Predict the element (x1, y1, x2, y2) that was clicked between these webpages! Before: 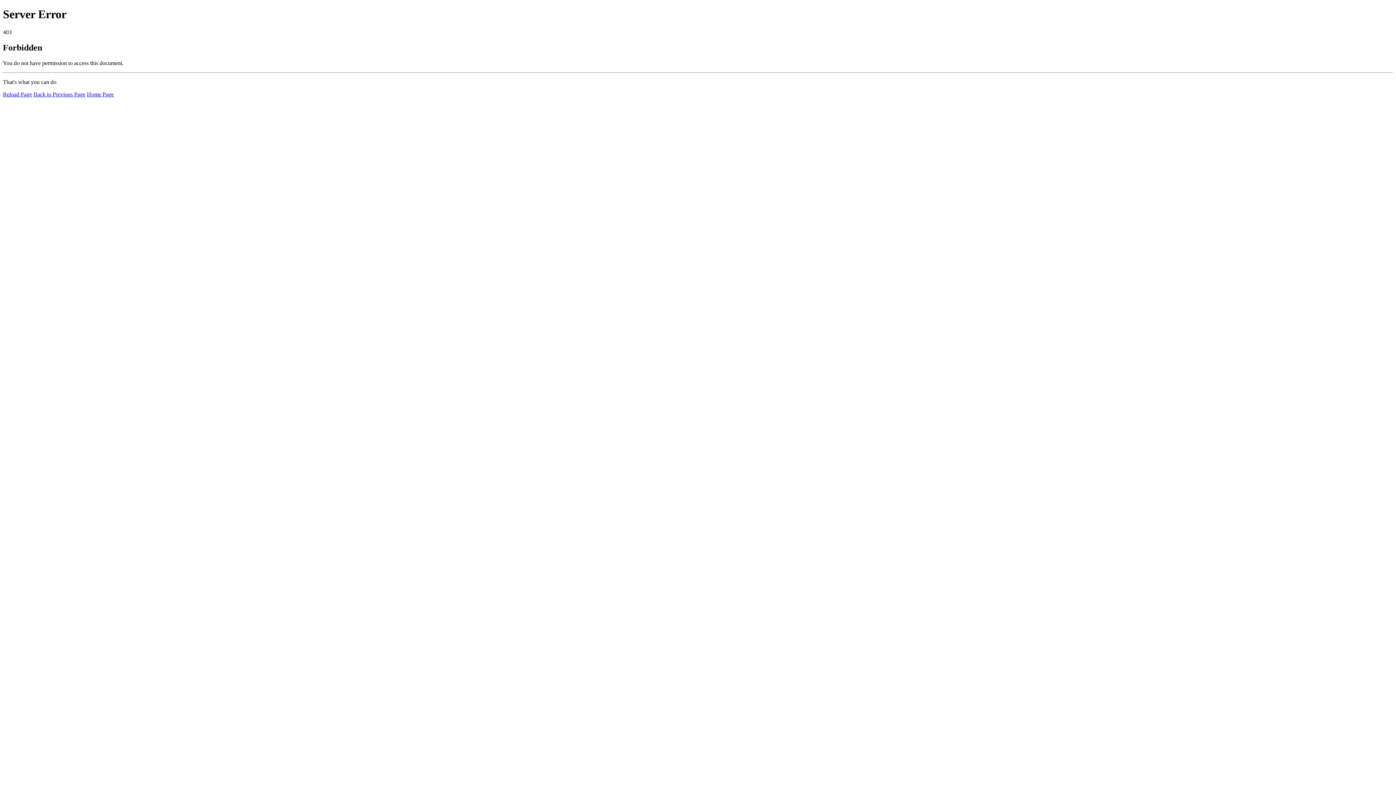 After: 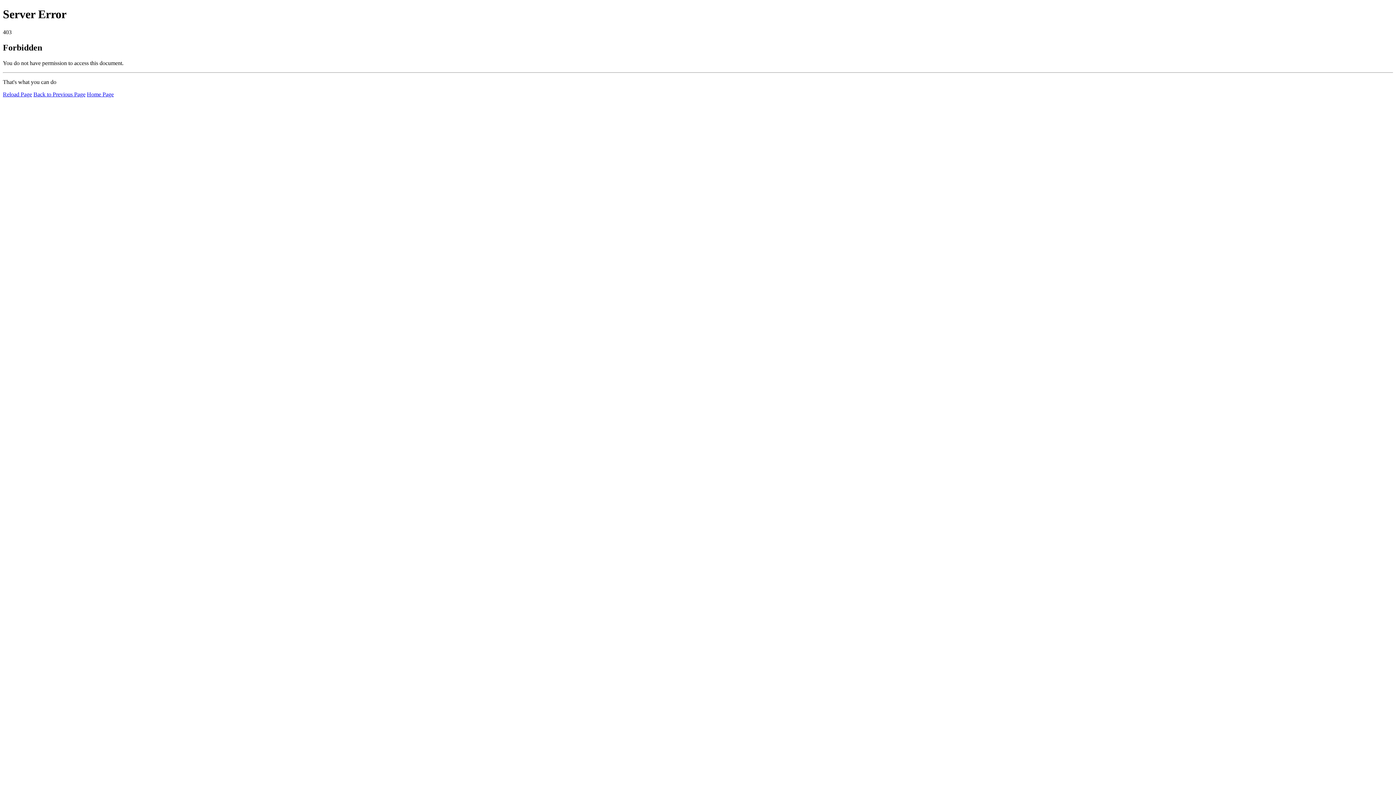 Action: bbox: (86, 91, 113, 97) label: Home Page